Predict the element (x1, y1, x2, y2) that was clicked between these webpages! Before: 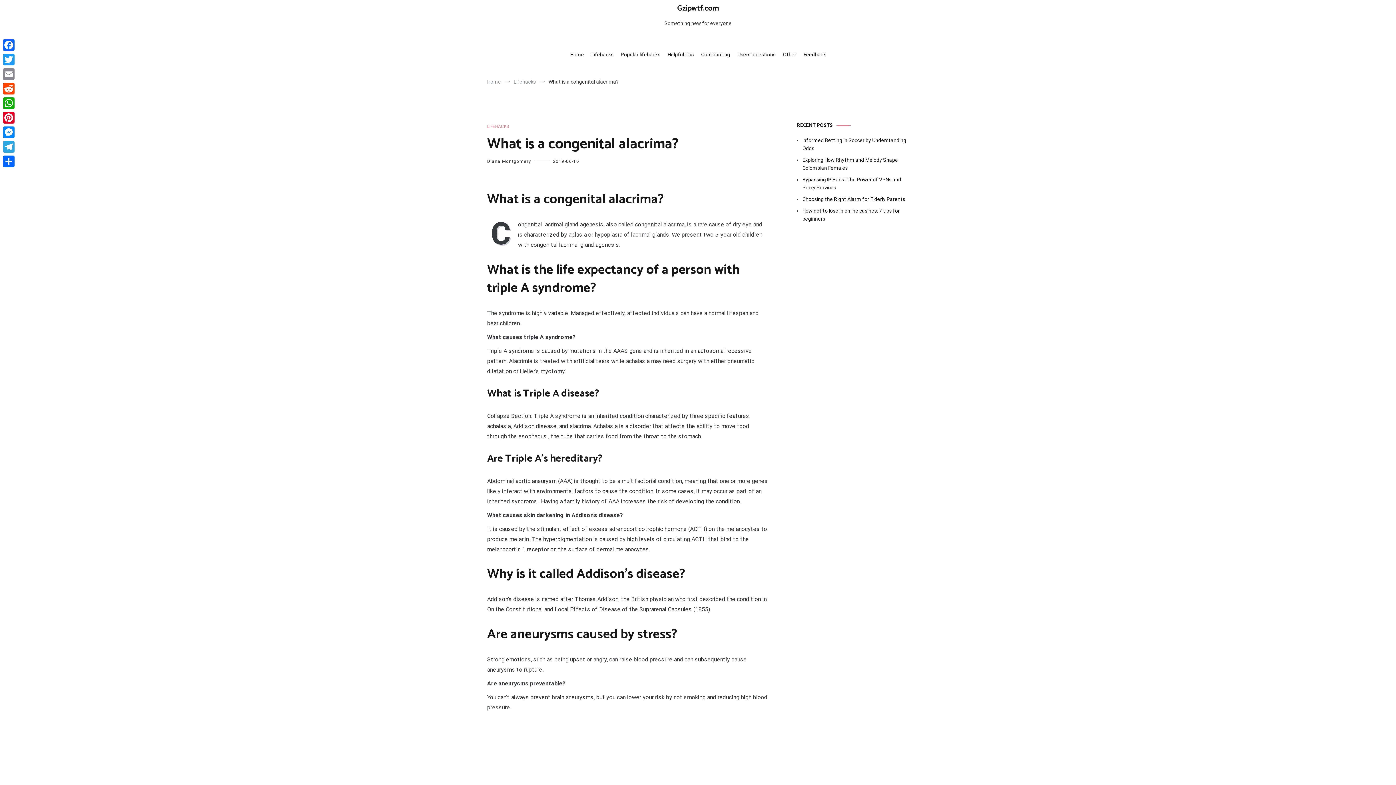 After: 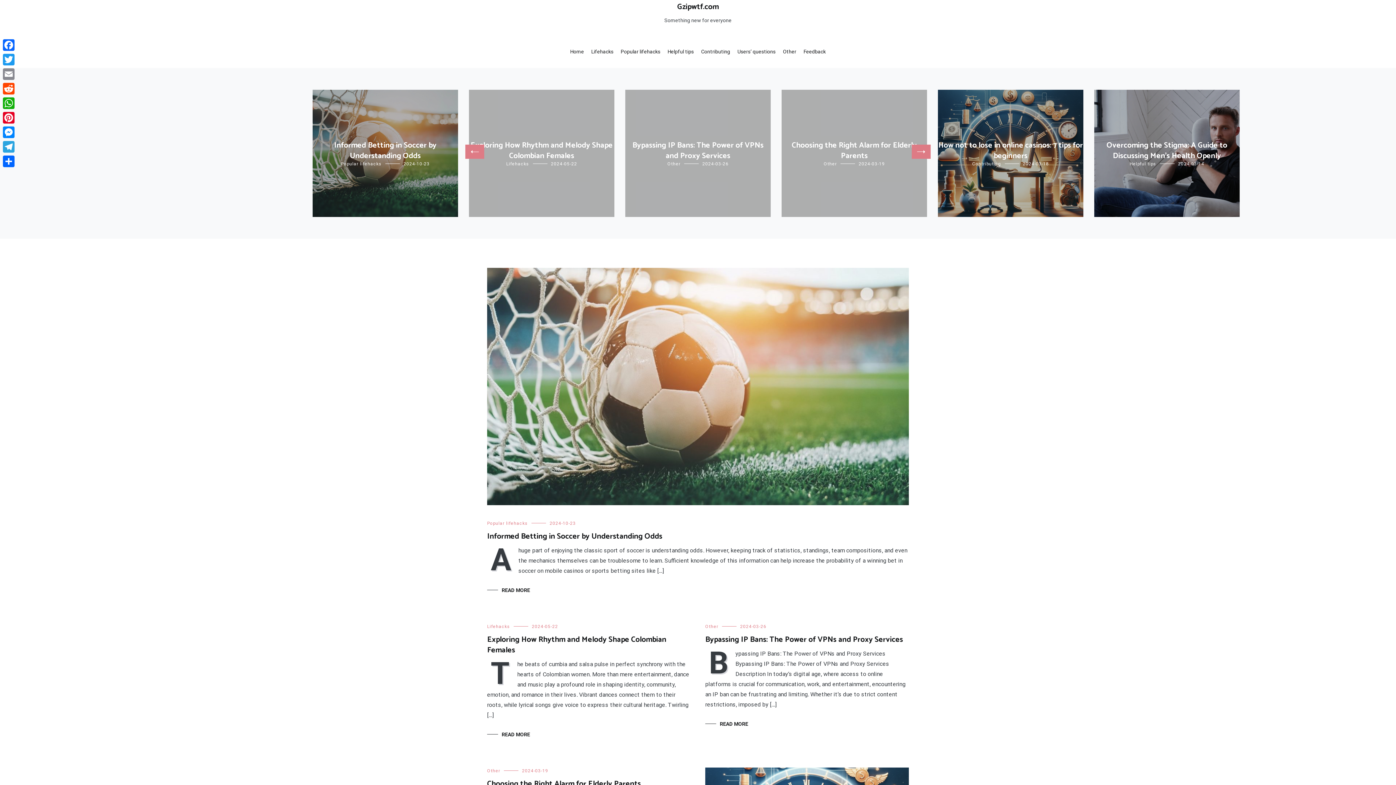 Action: bbox: (677, 2, 718, 14) label: Gzipwtf.com